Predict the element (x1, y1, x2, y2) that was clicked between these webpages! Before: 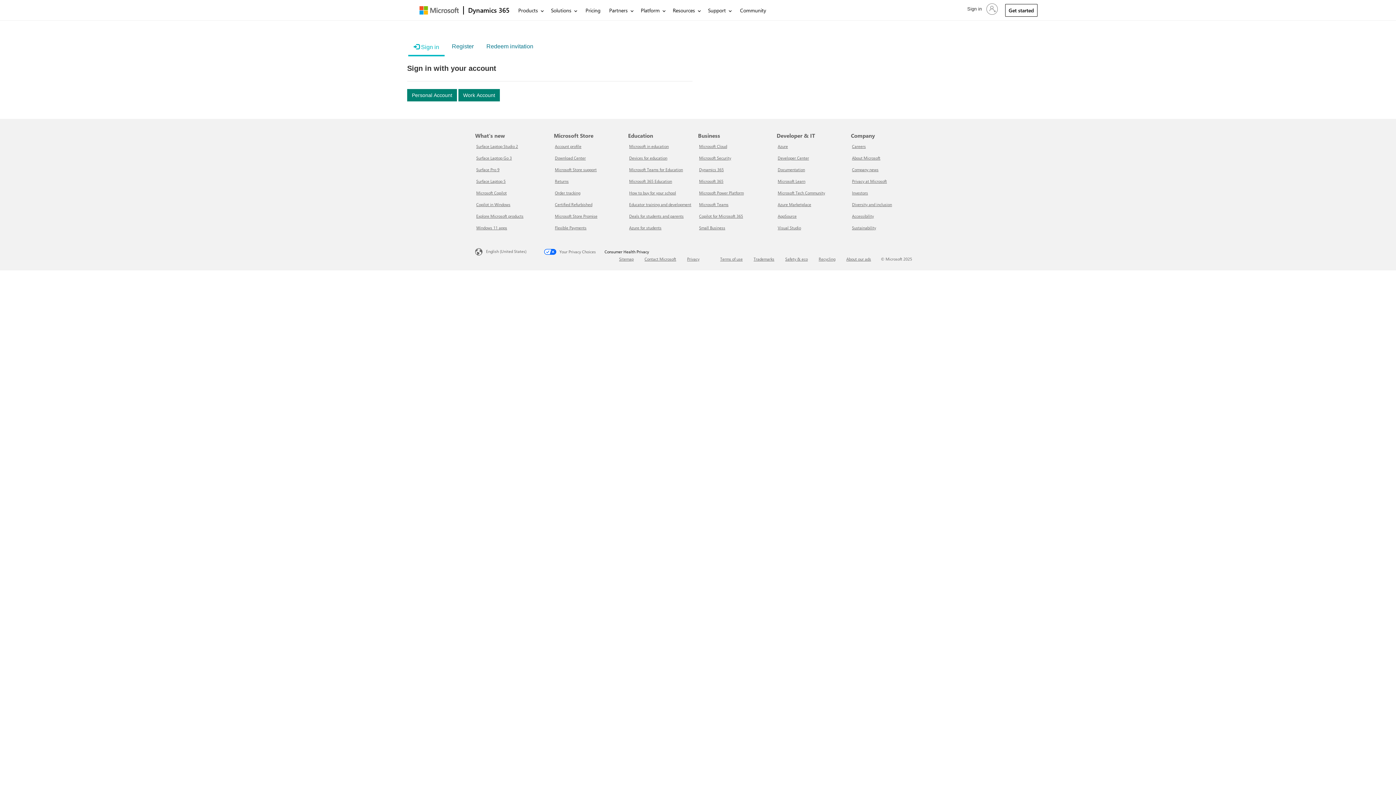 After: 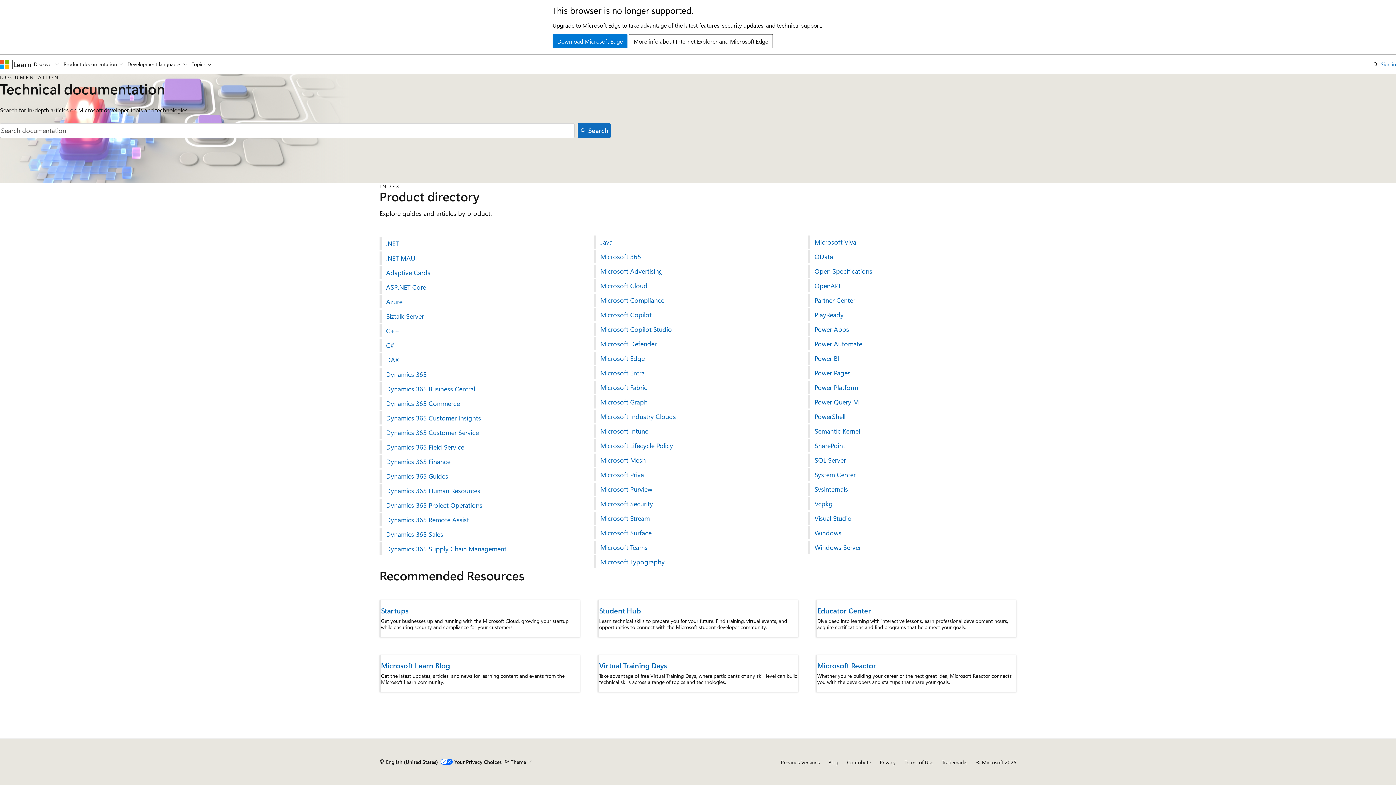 Action: bbox: (777, 166, 805, 172) label: Documentation Developer & IT